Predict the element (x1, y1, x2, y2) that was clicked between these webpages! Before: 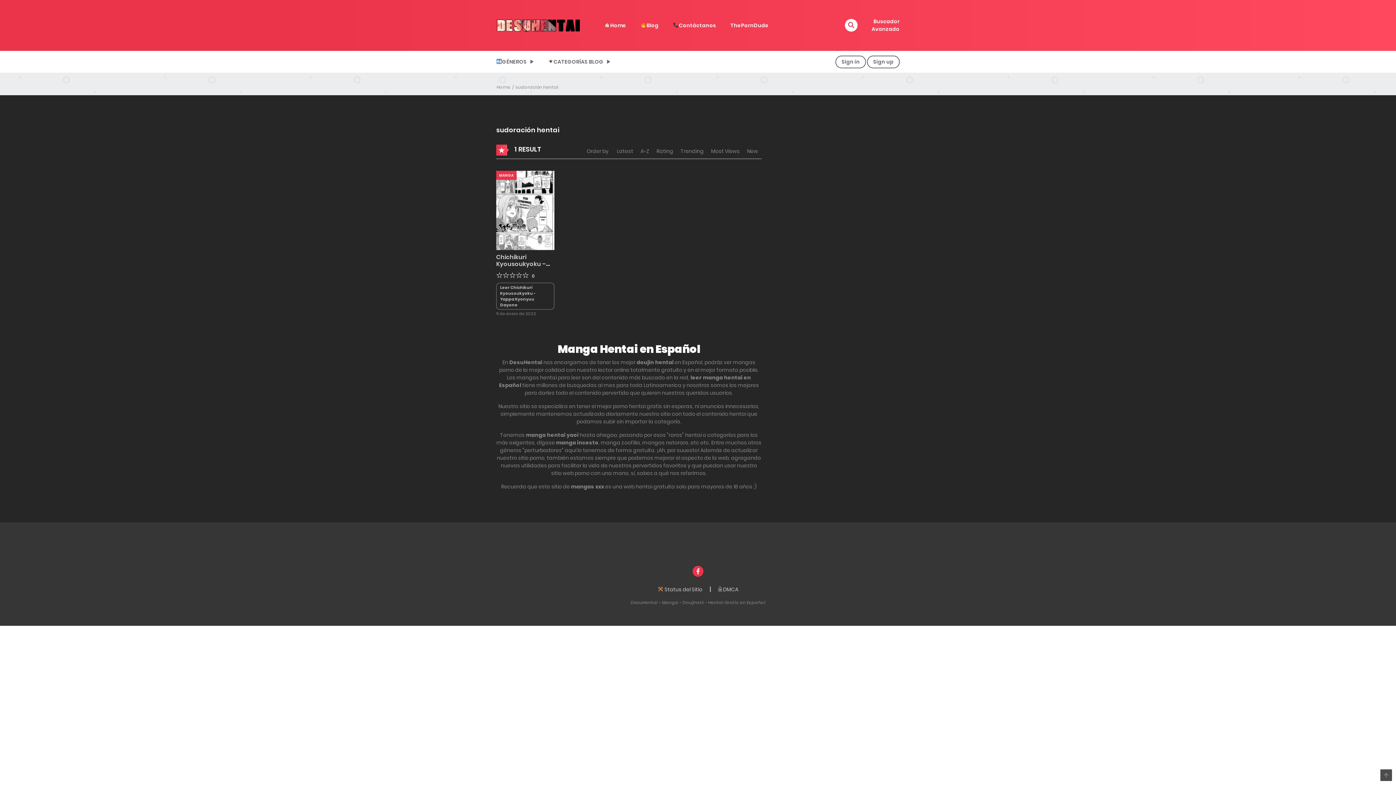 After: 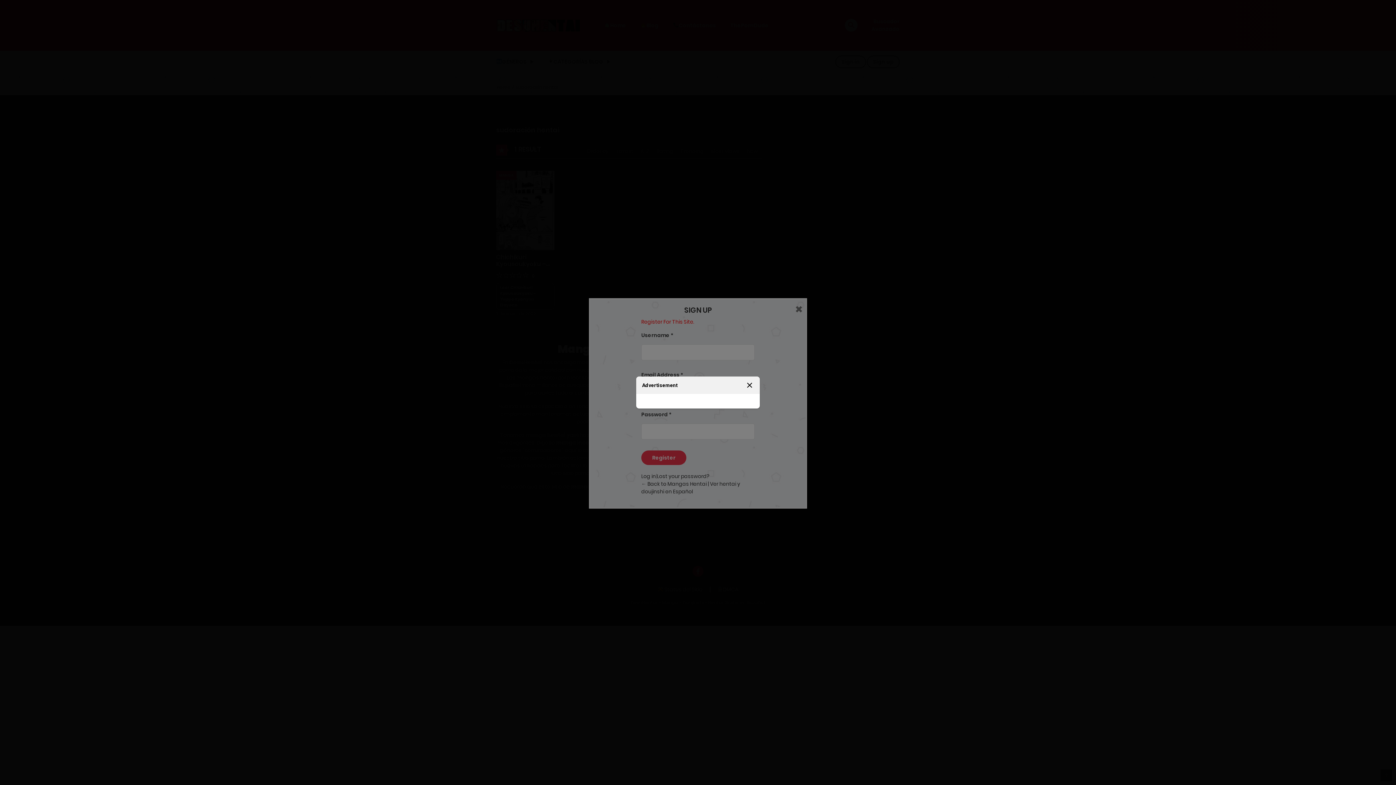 Action: label: Sign up bbox: (867, 55, 900, 68)